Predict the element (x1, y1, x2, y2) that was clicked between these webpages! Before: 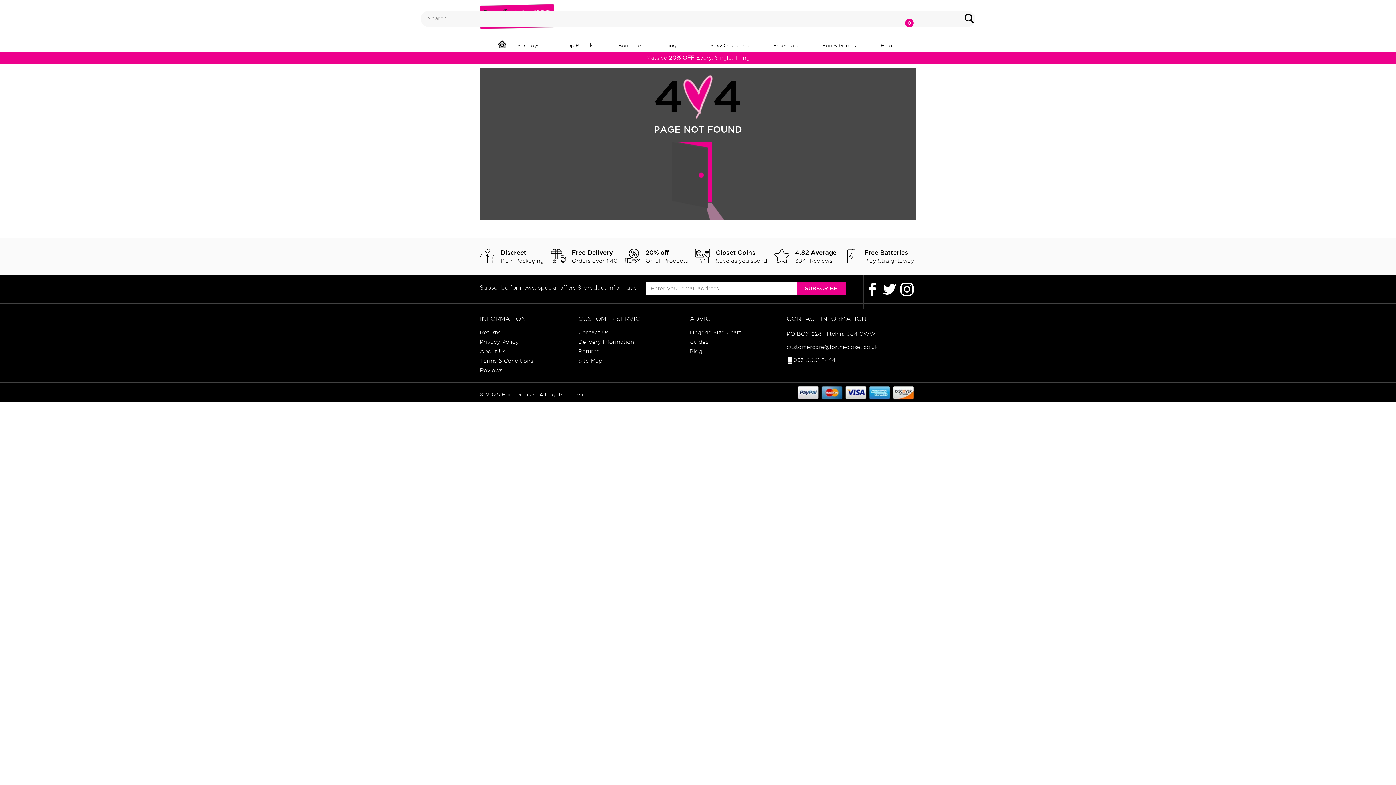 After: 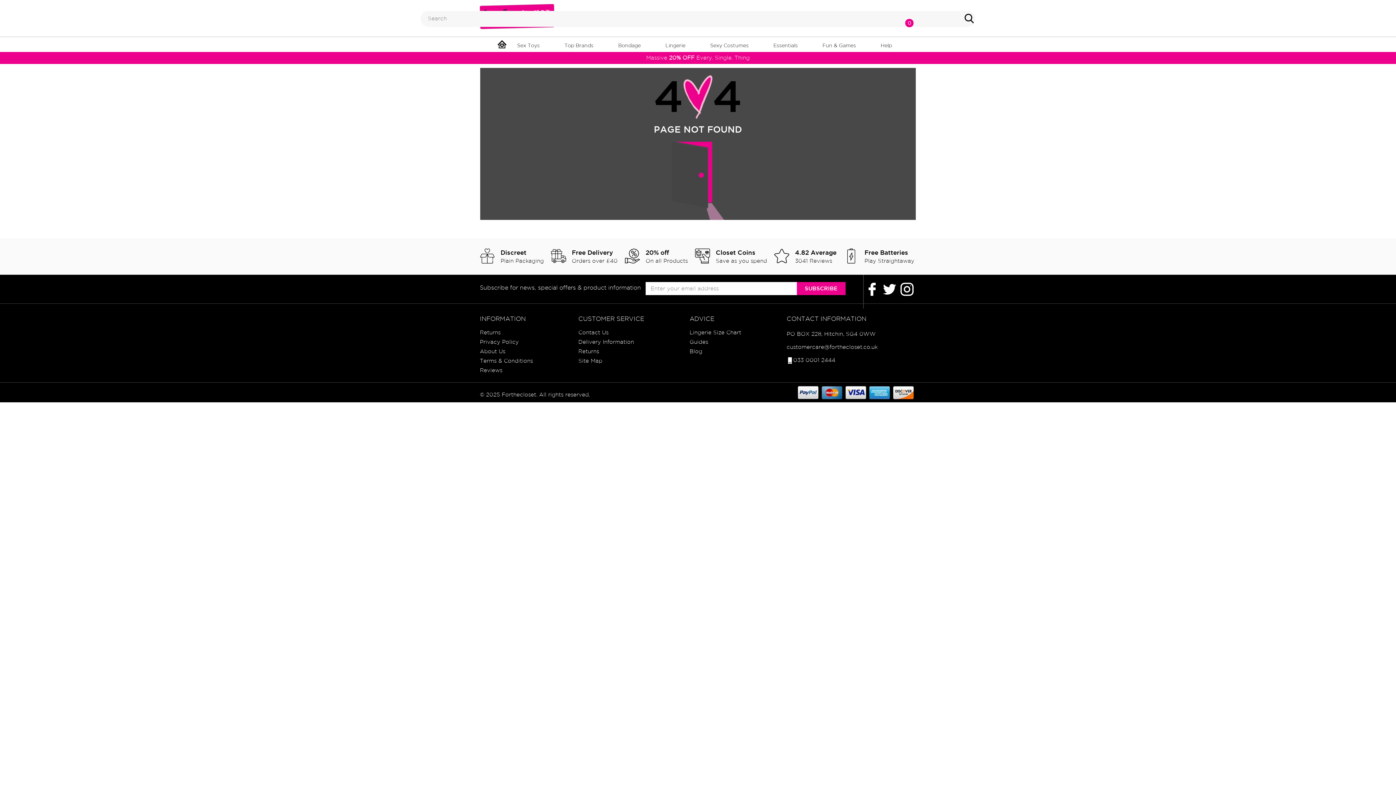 Action: bbox: (900, 282, 914, 296)